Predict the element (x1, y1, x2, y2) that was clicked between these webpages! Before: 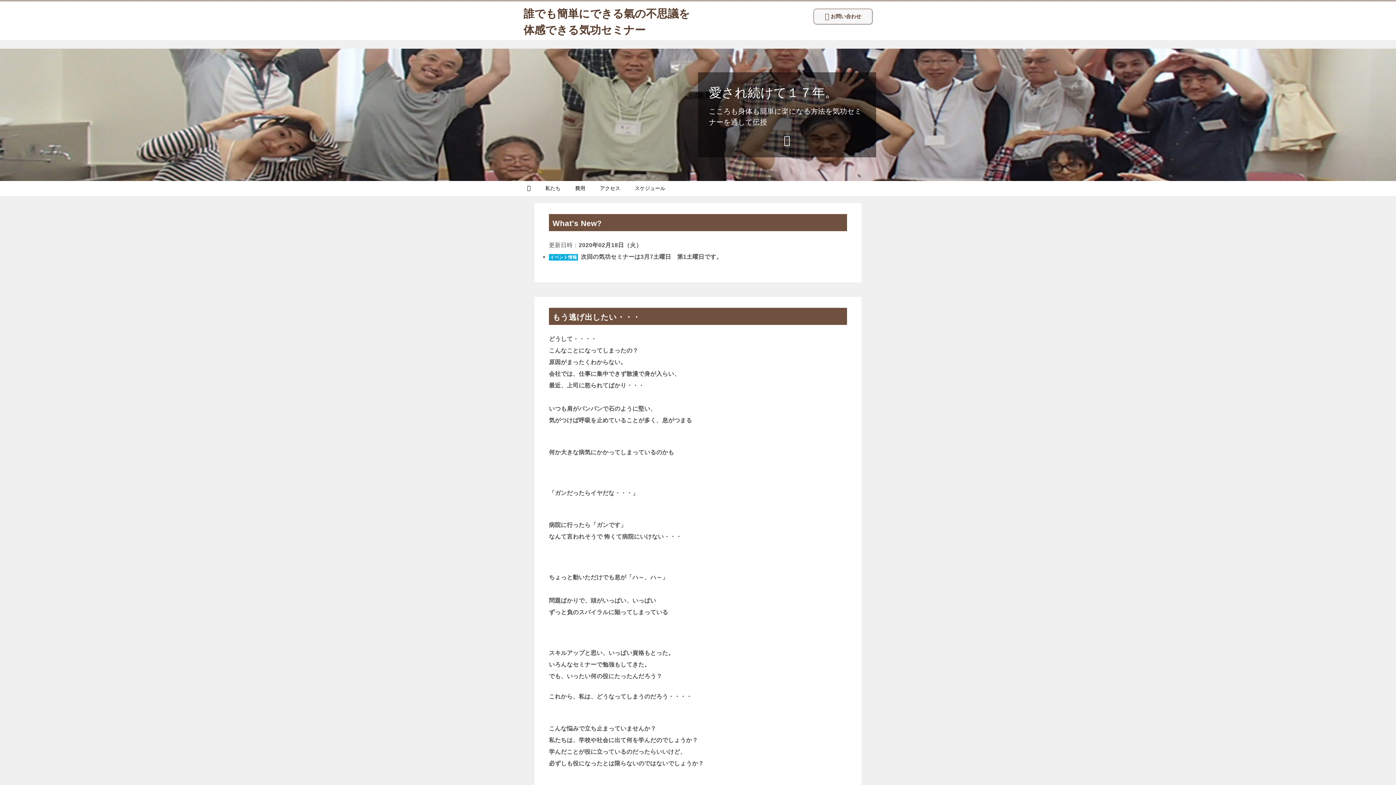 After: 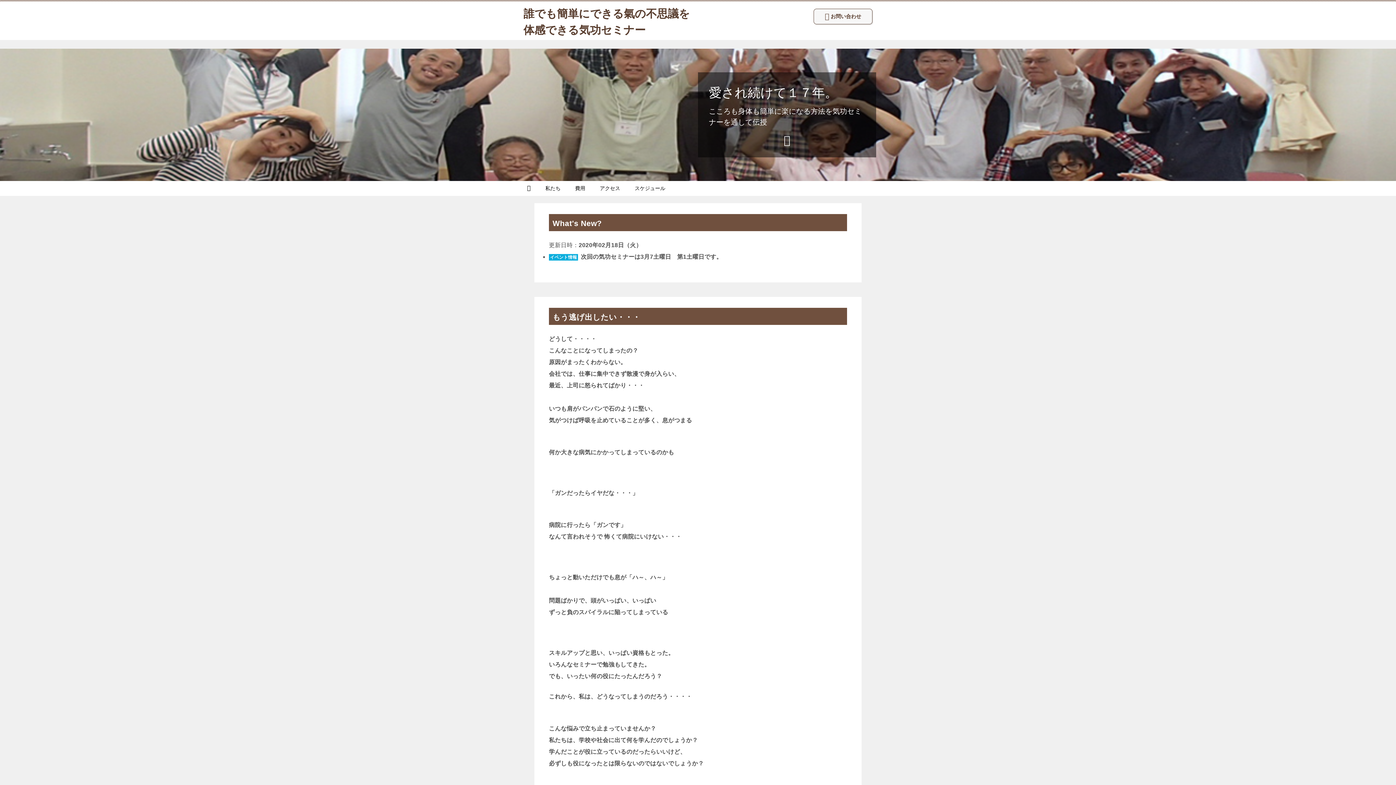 Action: label: 誰でも簡単にできる氣の不思議を体感できる気功セミナー bbox: (523, 4, 690, 37)